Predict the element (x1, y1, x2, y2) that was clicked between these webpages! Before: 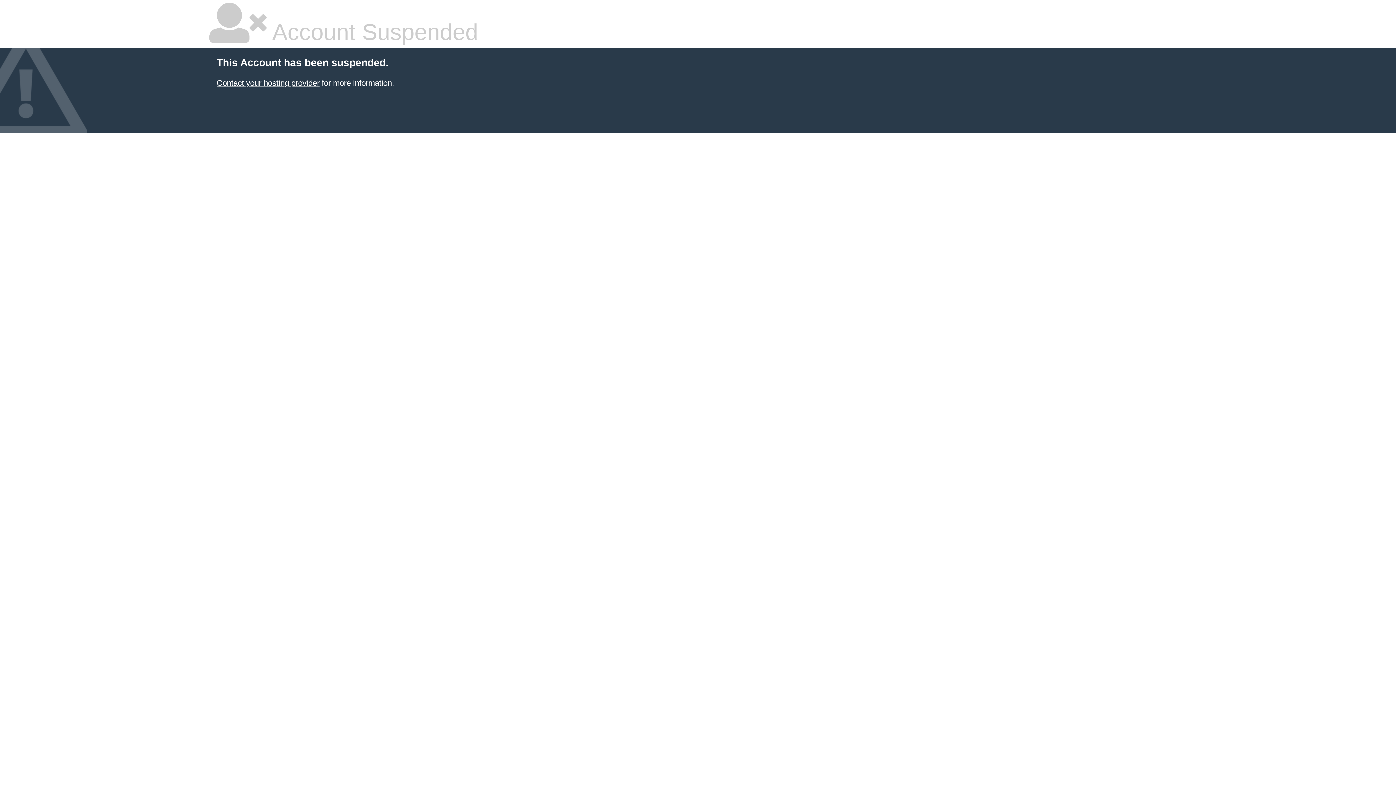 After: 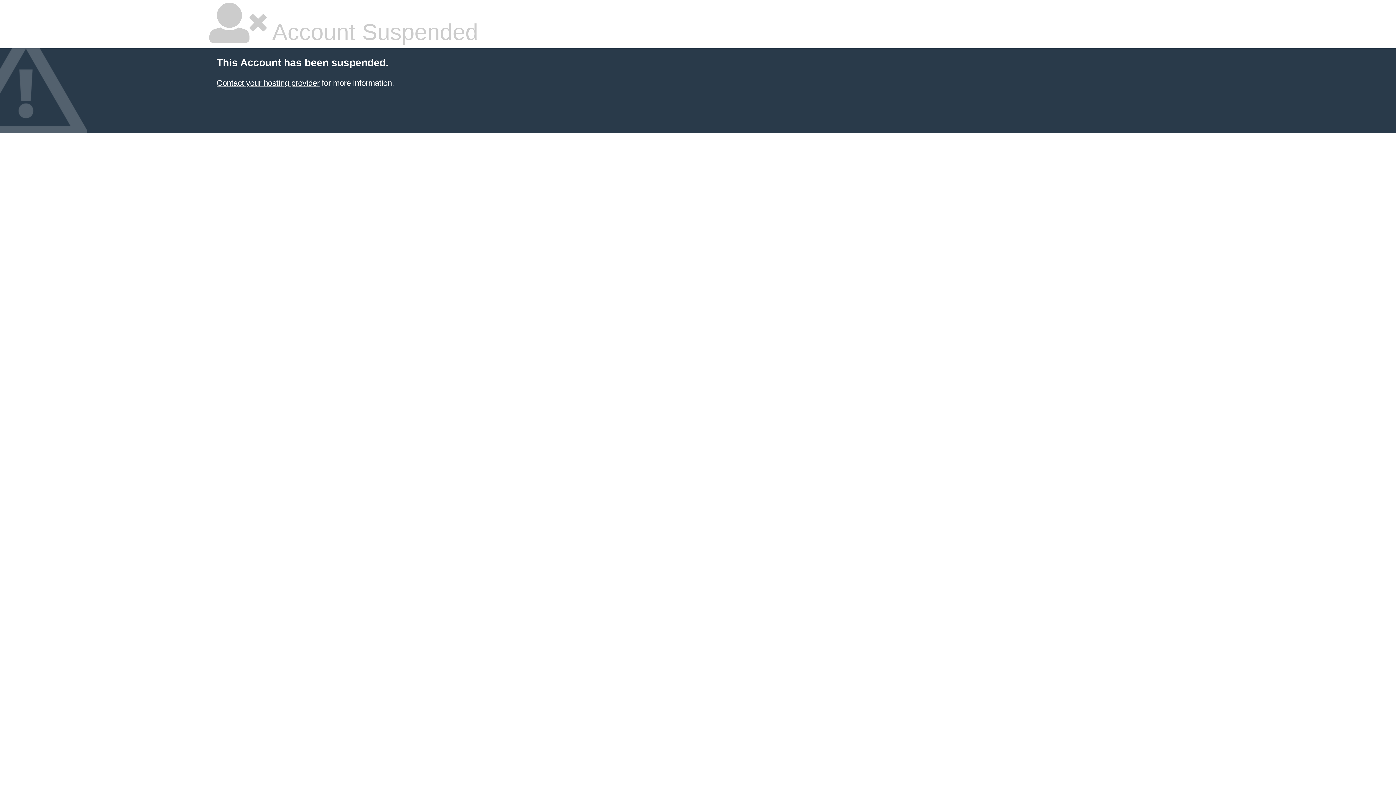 Action: bbox: (216, 78, 319, 87) label: Contact your hosting provider